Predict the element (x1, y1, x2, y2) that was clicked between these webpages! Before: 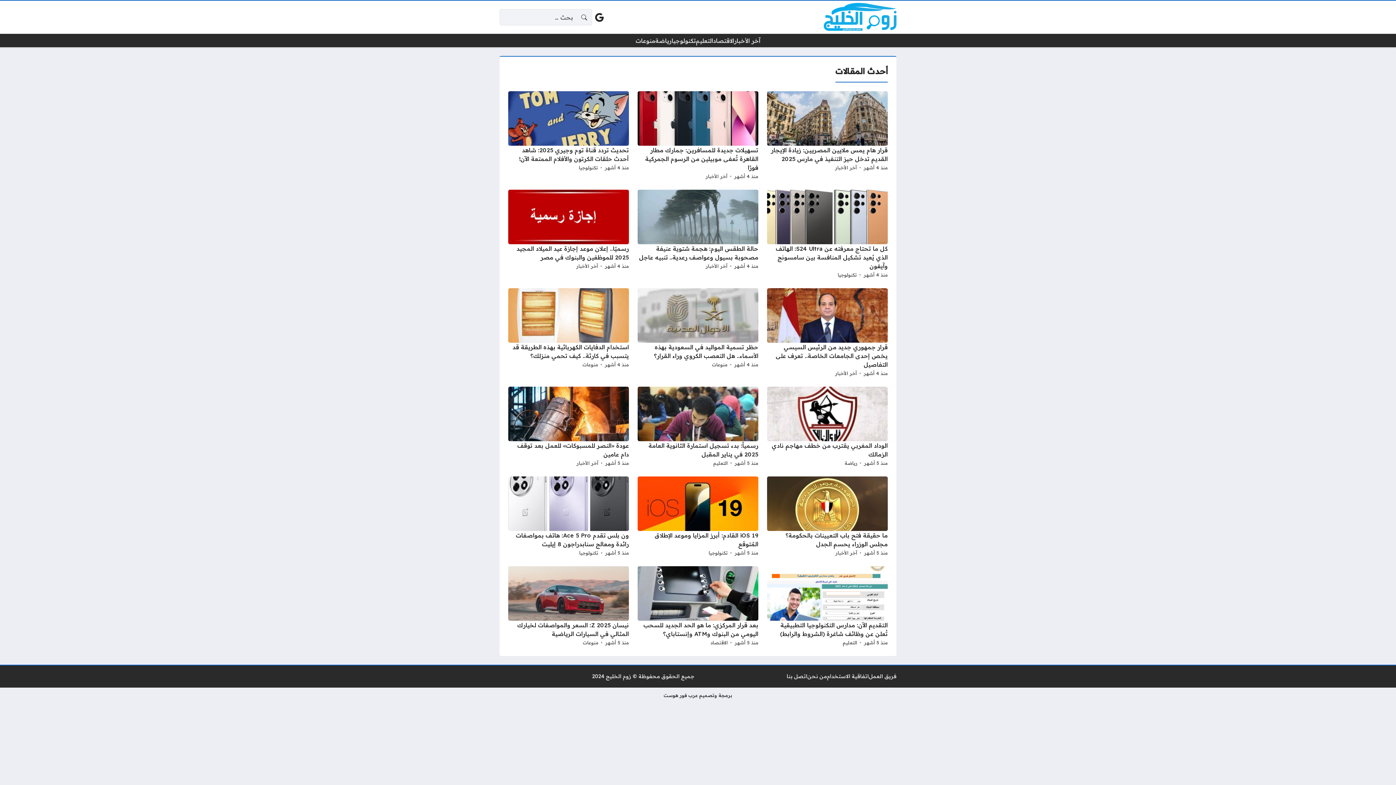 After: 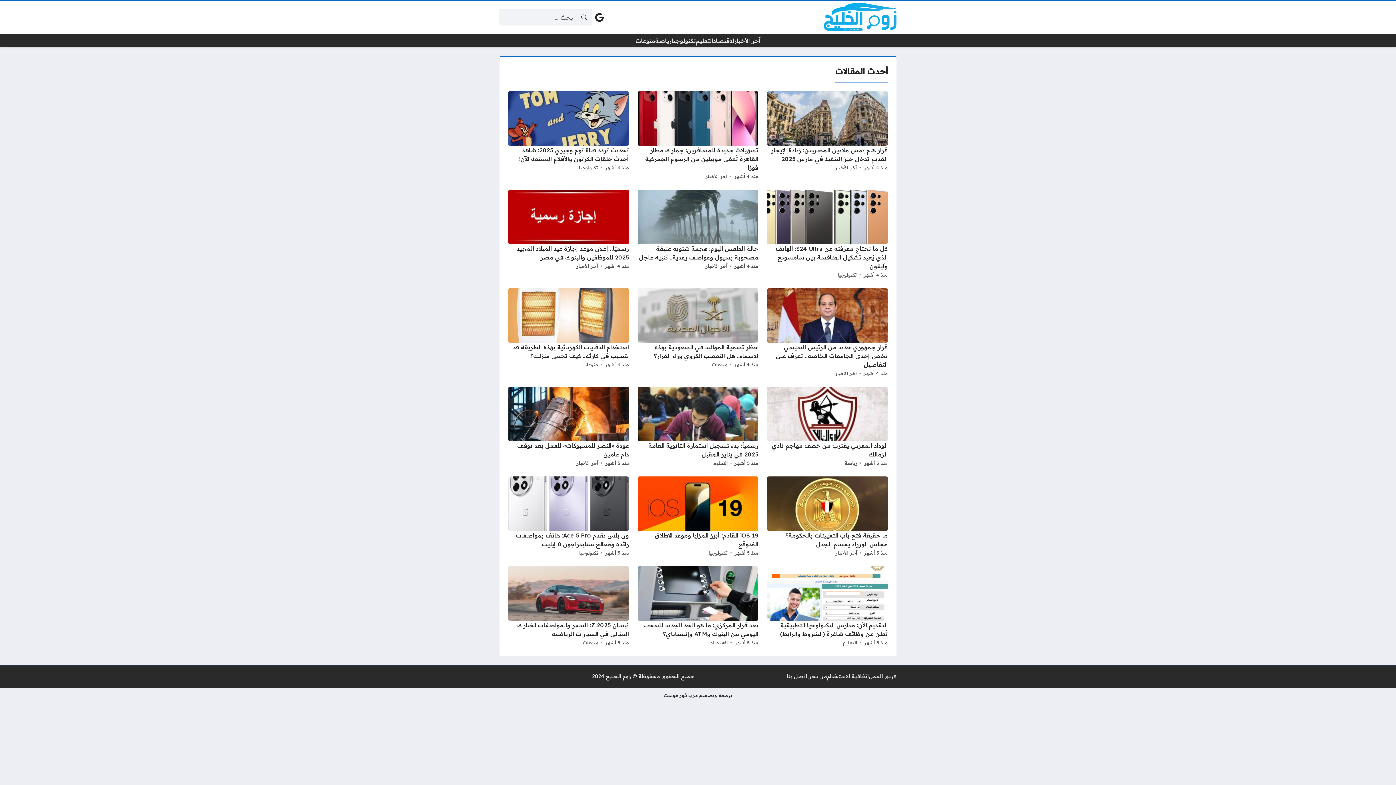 Action: bbox: (824, 2, 896, 31)